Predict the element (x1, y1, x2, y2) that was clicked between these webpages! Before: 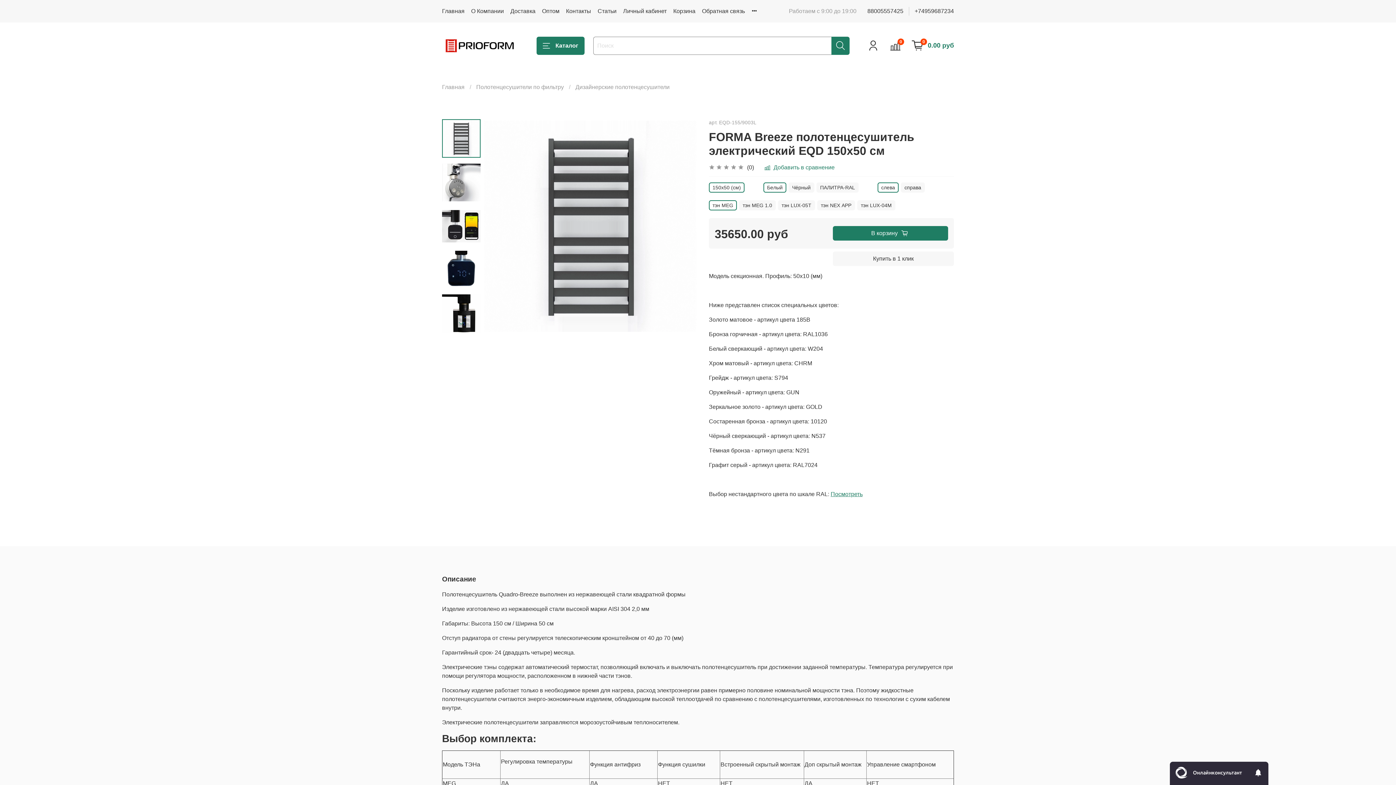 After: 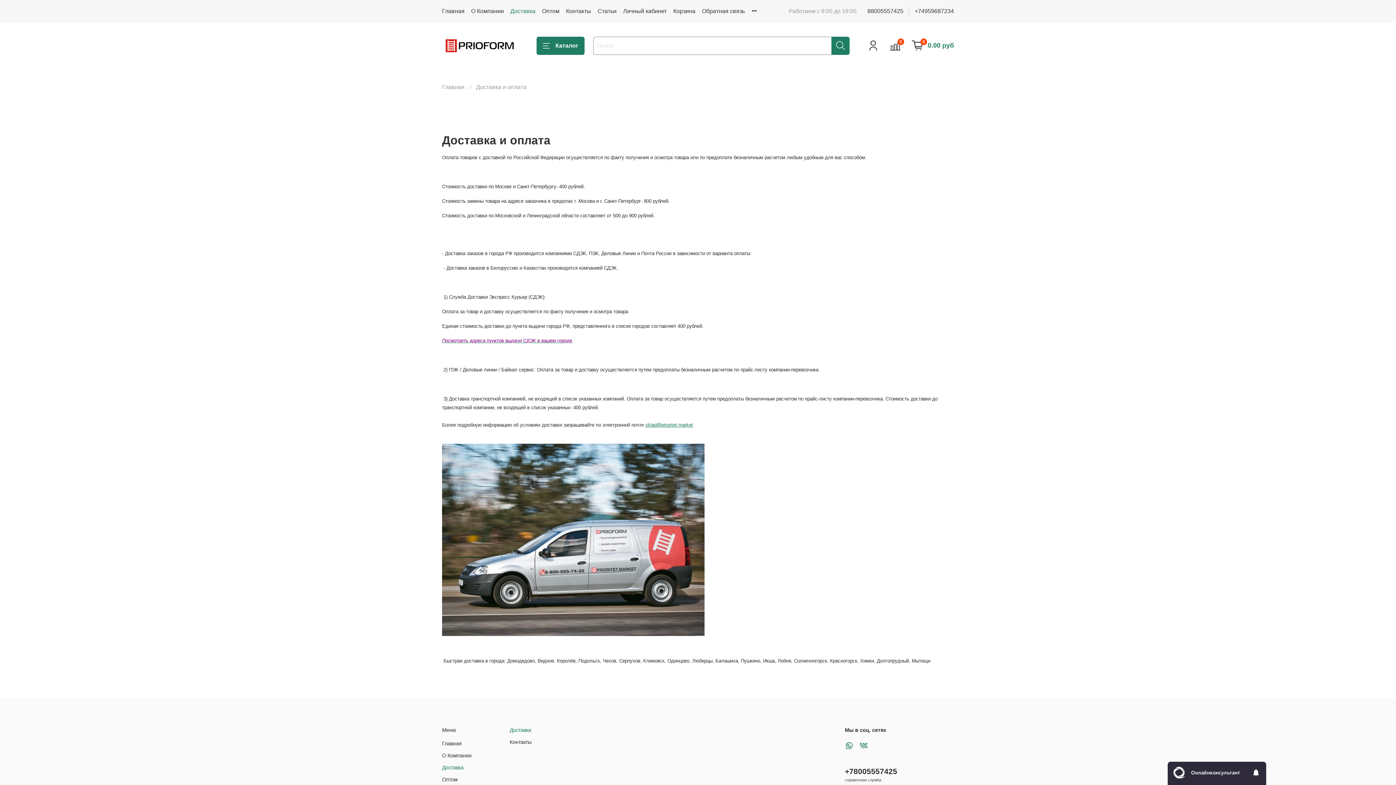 Action: label: Доставка bbox: (510, 8, 535, 14)